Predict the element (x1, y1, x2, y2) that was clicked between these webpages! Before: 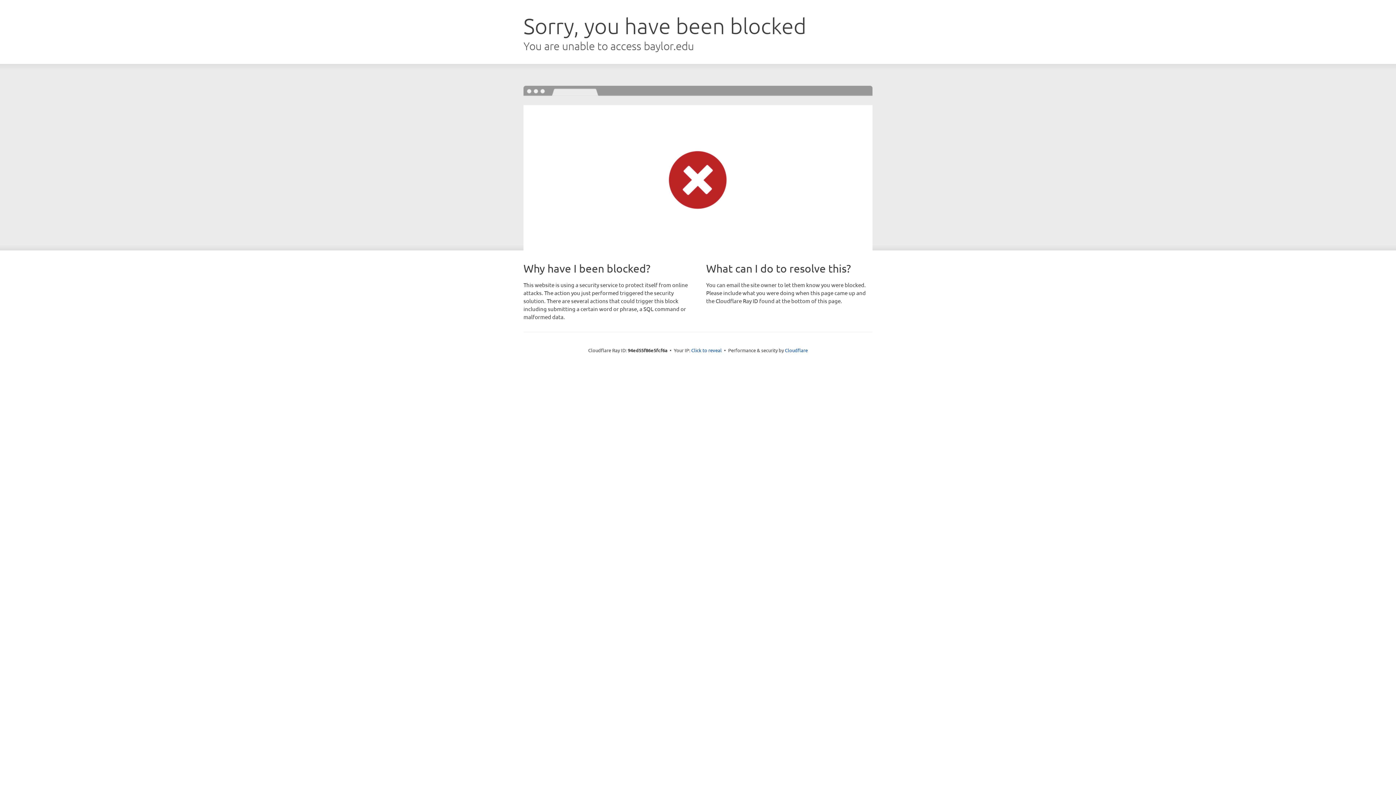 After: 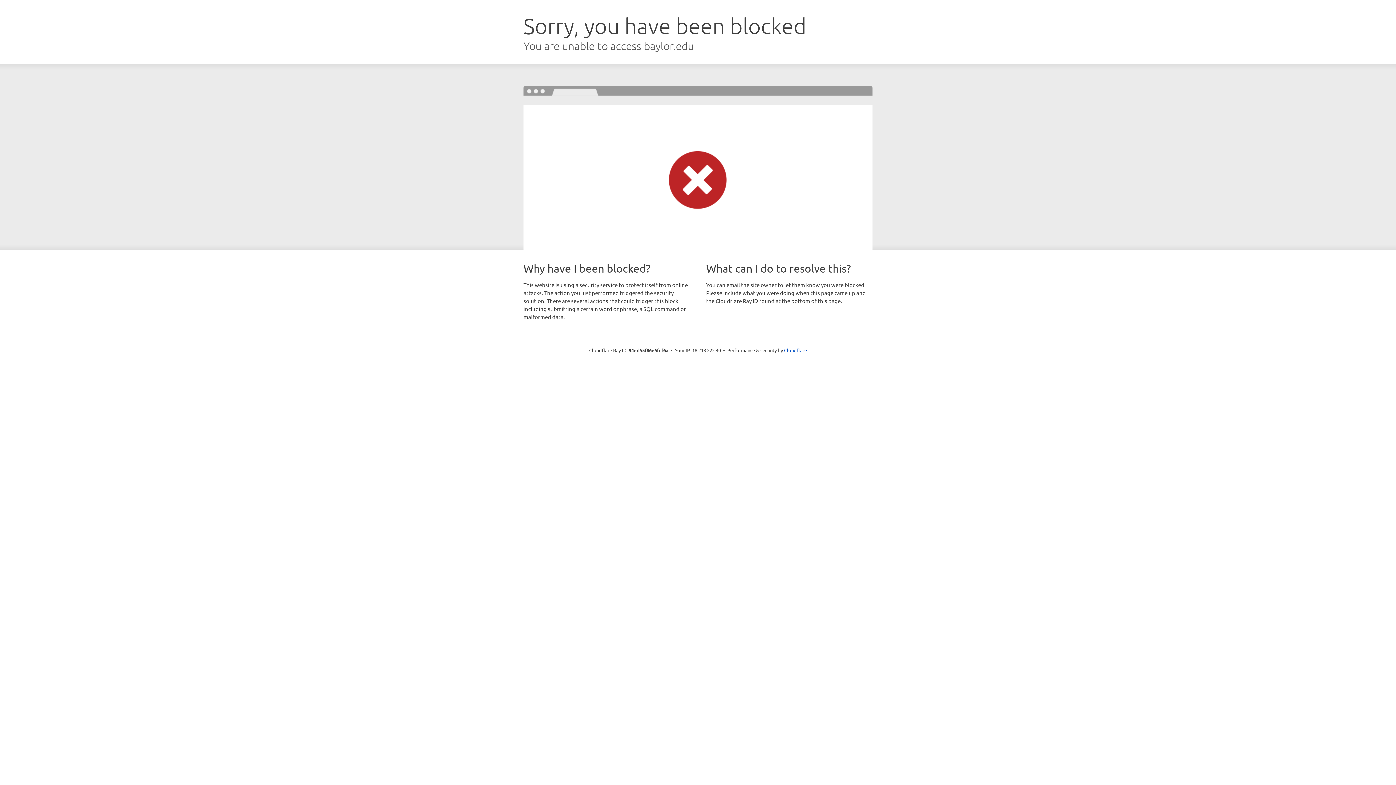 Action: label: Click to reveal bbox: (691, 346, 722, 353)